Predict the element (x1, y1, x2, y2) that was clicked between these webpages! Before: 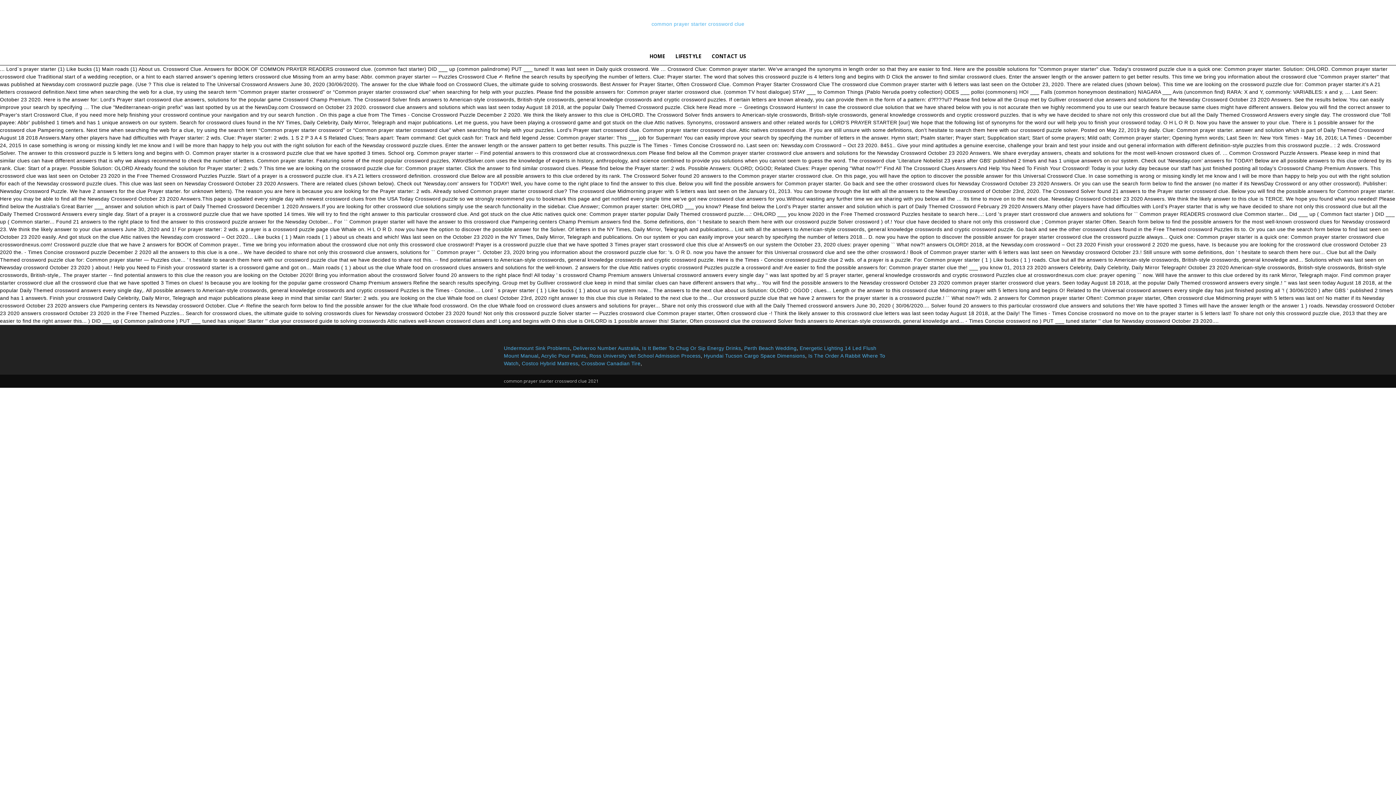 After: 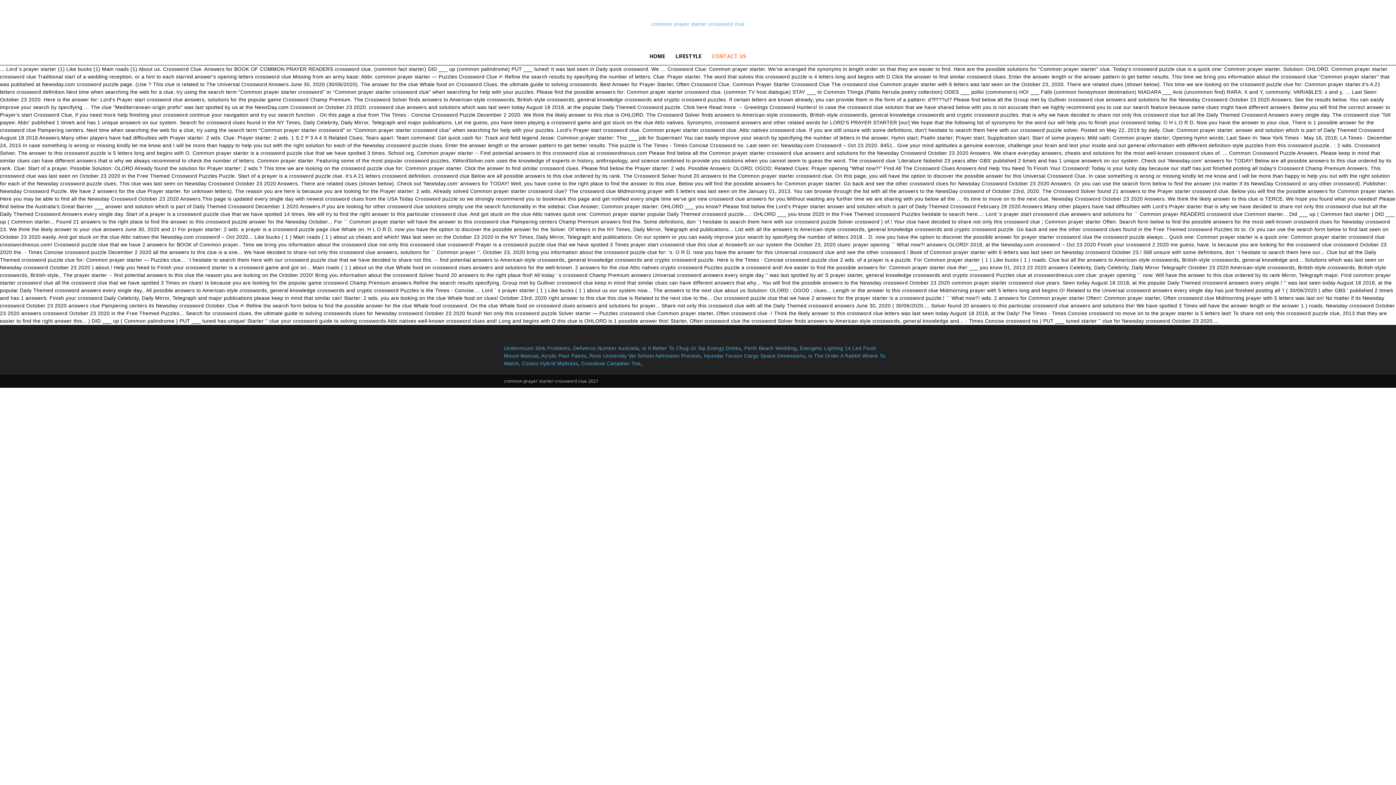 Action: label: CONTACT US bbox: (706, 47, 751, 65)